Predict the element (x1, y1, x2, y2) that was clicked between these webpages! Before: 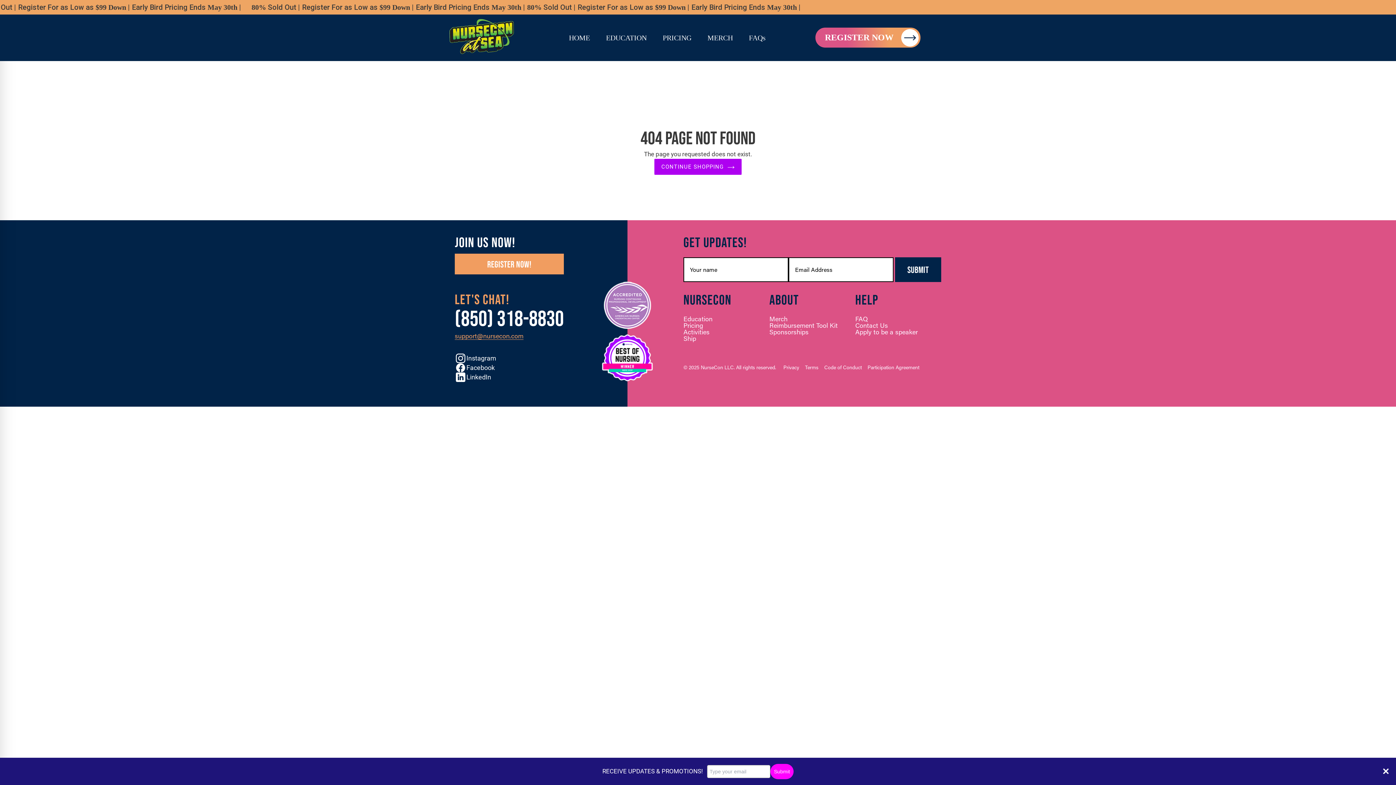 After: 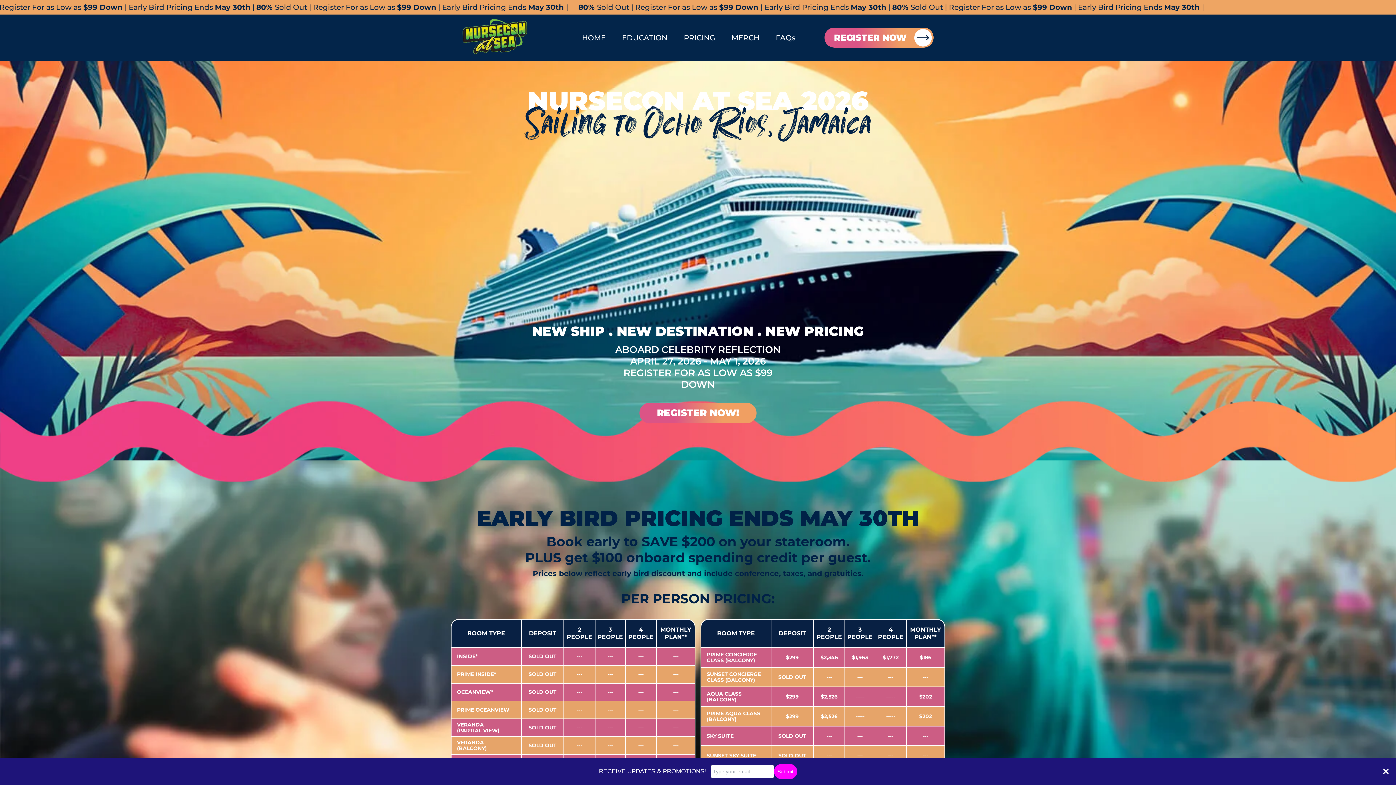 Action: bbox: (449, 18, 514, 54)